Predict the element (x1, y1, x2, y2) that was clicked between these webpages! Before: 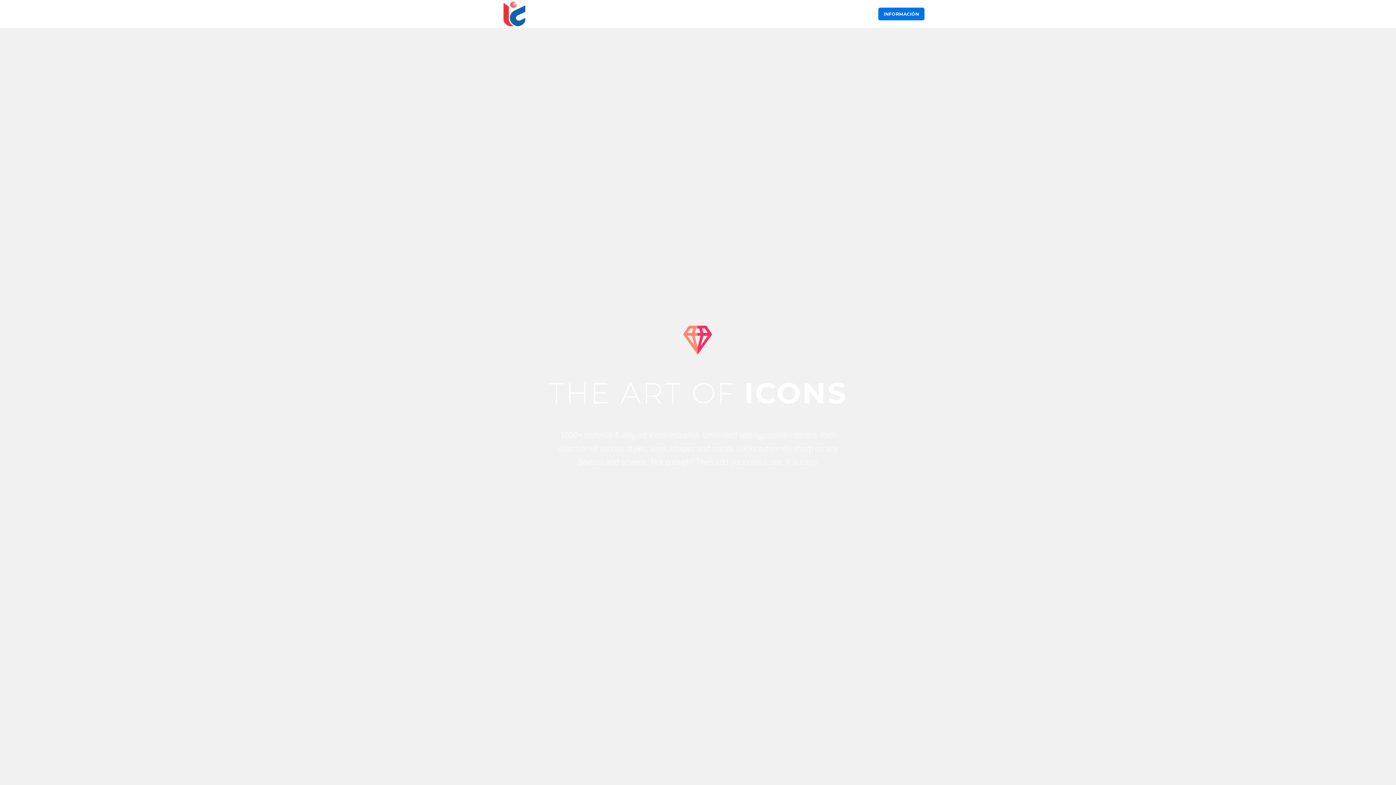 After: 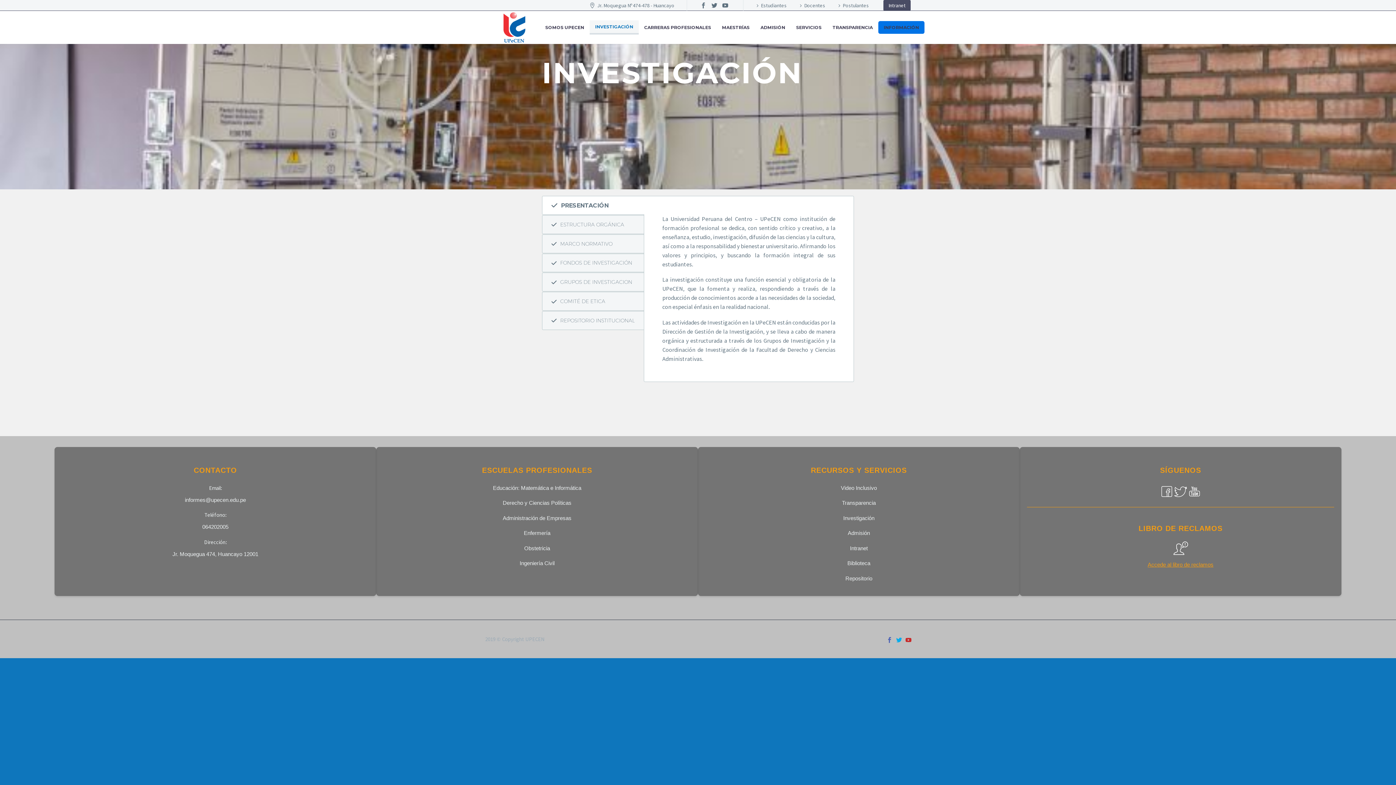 Action: bbox: (589, 7, 638, 20) label: INVESTIGACIÓN